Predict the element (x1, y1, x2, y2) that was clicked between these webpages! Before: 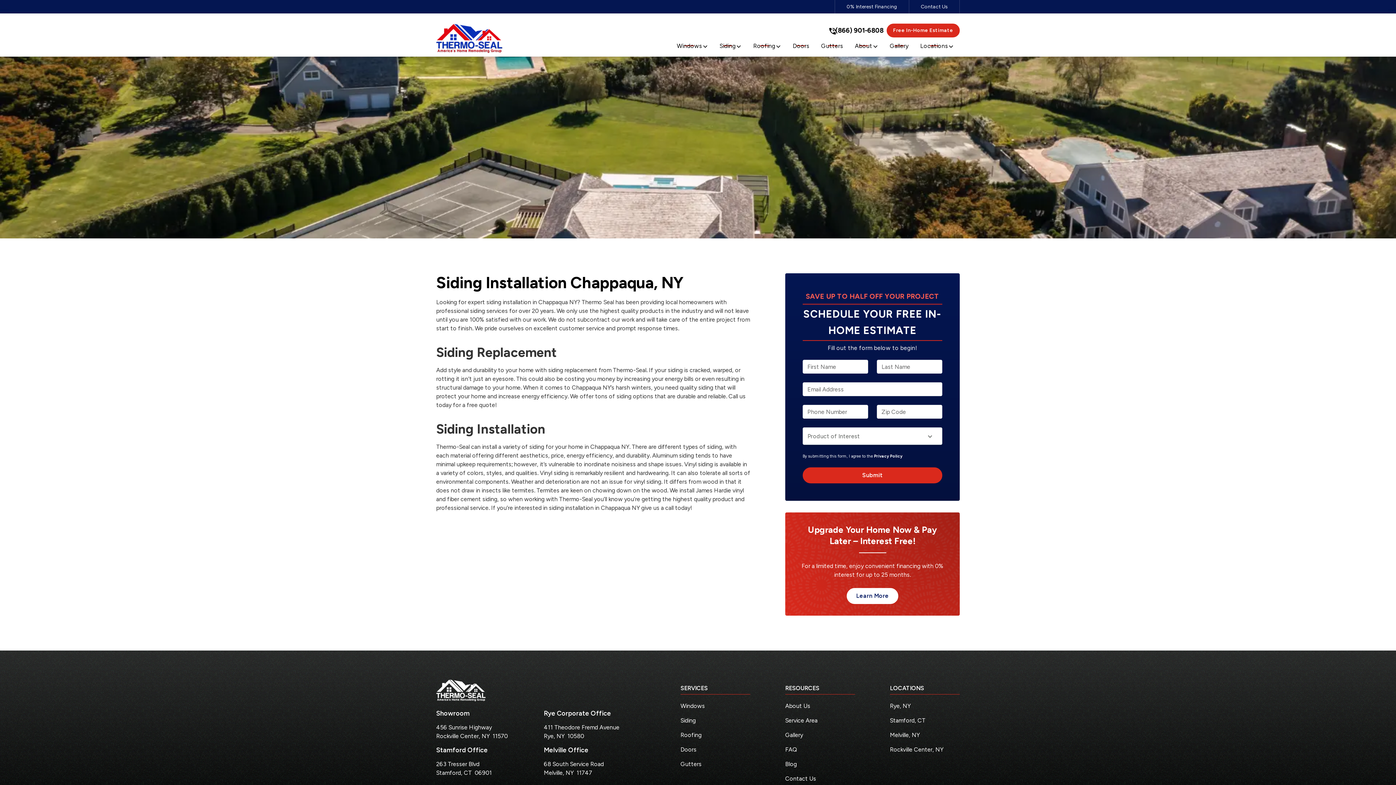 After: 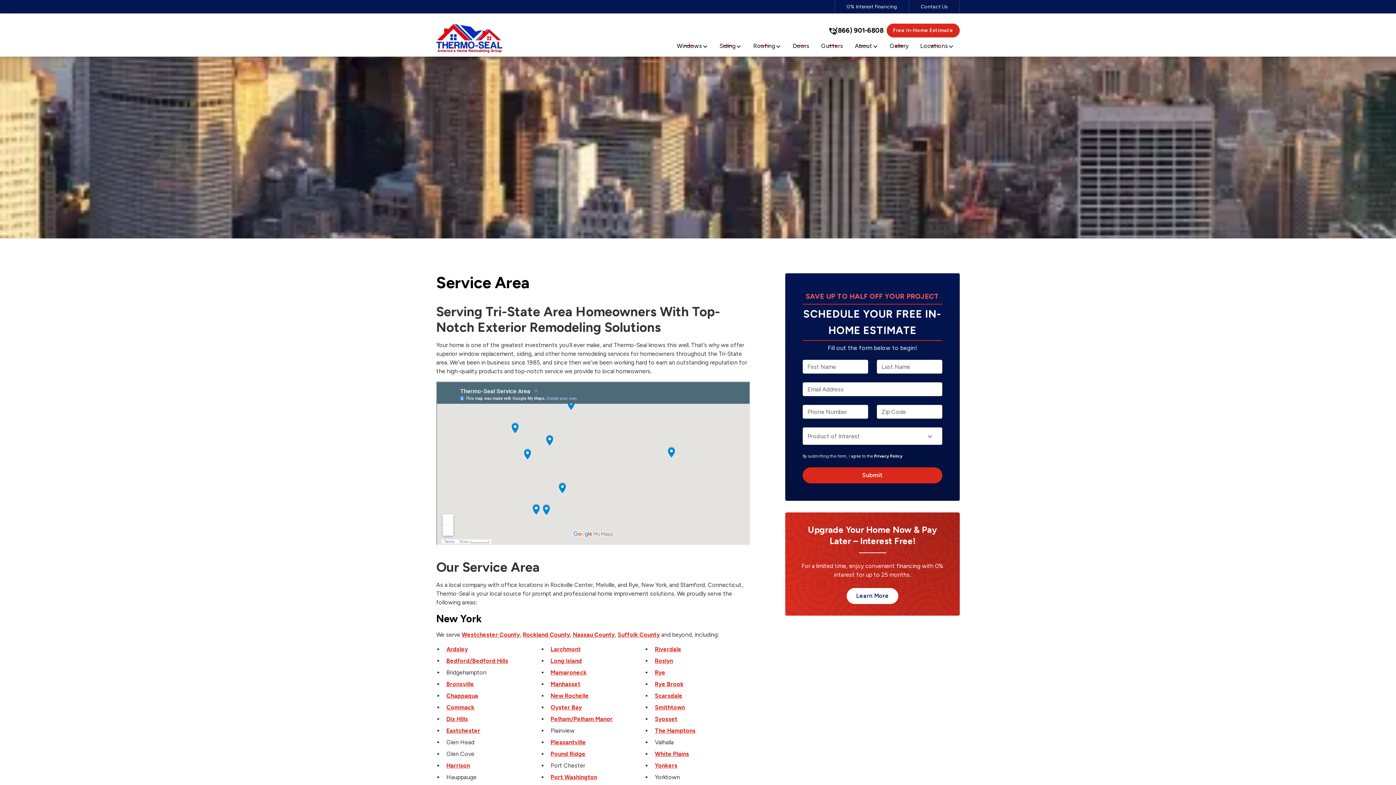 Action: label: Service Area bbox: (785, 713, 817, 728)